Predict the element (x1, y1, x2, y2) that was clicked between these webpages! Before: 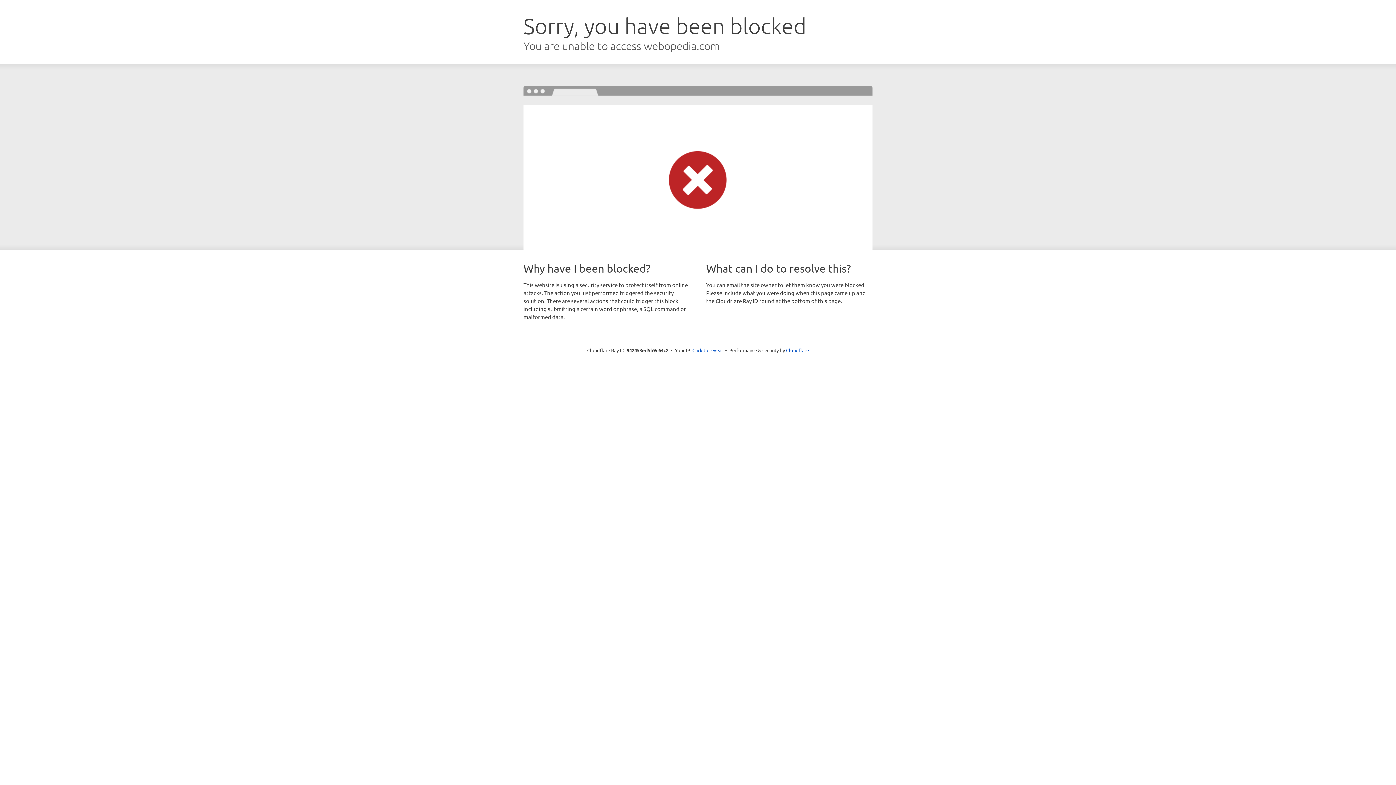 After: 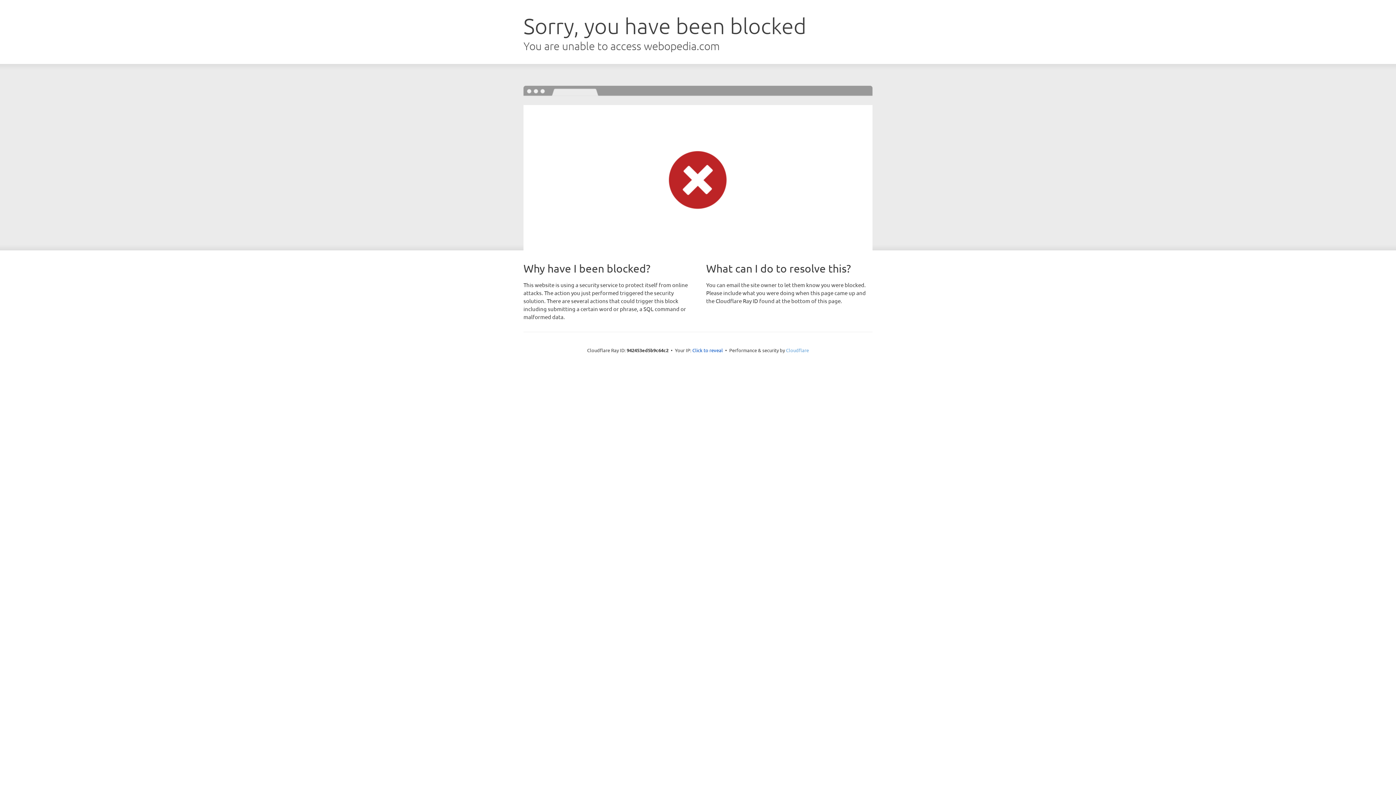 Action: label: Cloudflare bbox: (786, 347, 809, 353)